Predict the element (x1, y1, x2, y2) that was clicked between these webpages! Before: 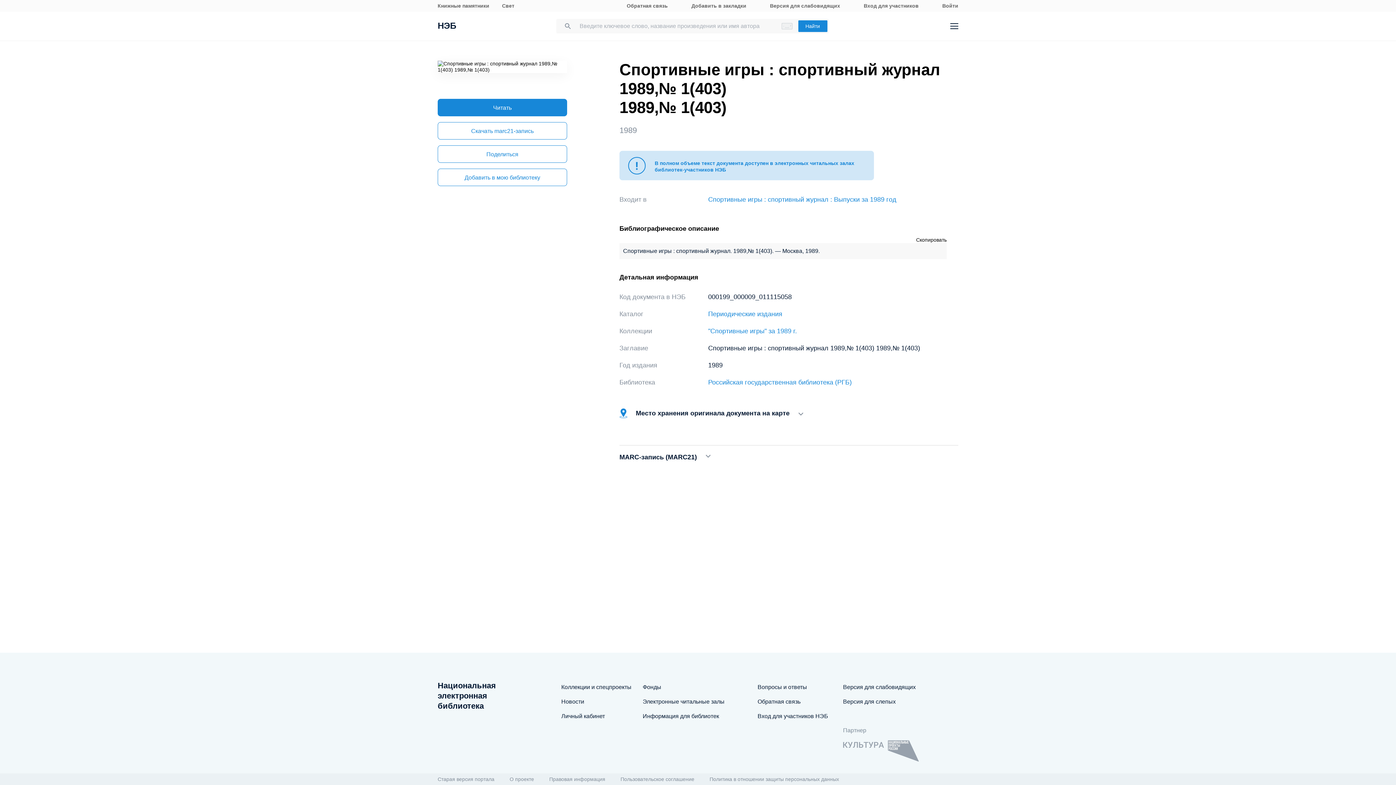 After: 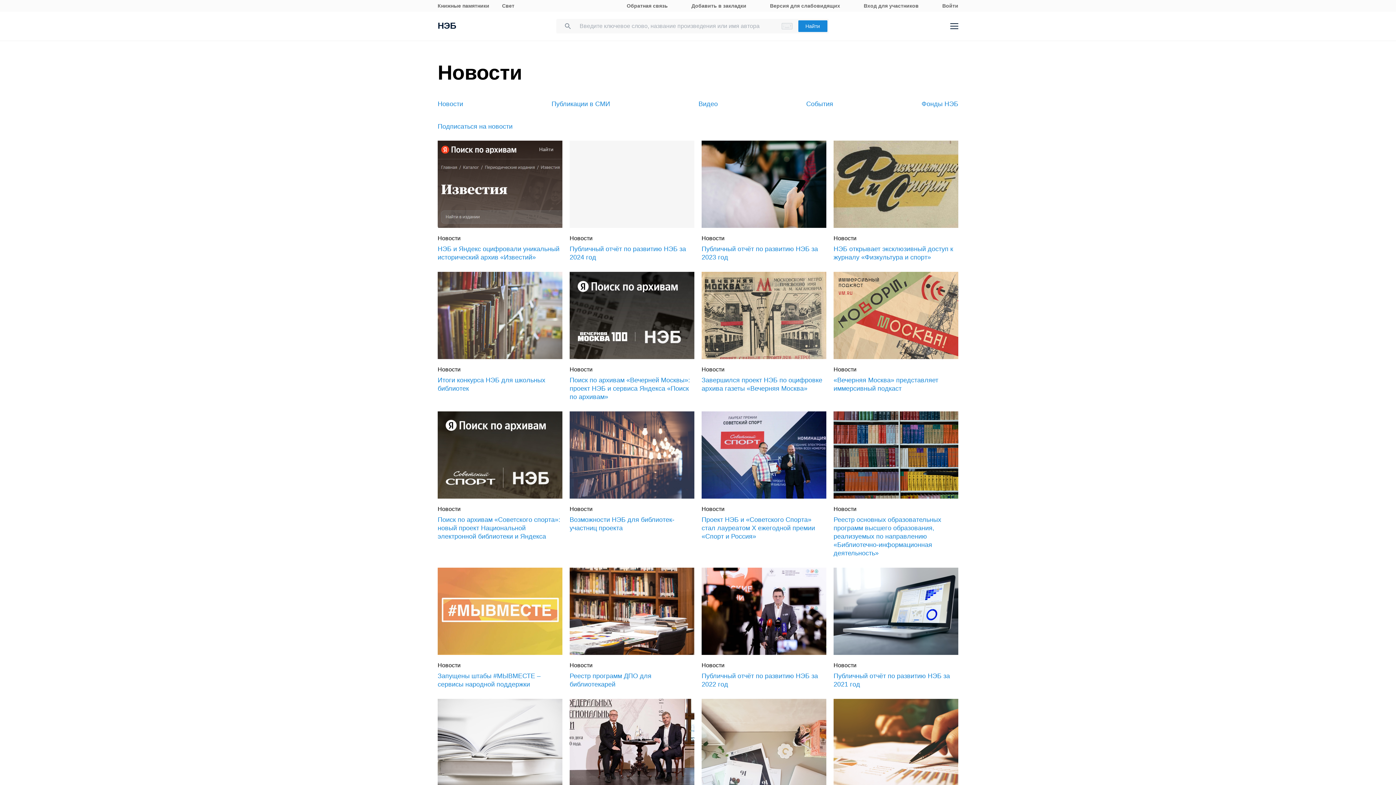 Action: label: Новости bbox: (561, 698, 584, 705)